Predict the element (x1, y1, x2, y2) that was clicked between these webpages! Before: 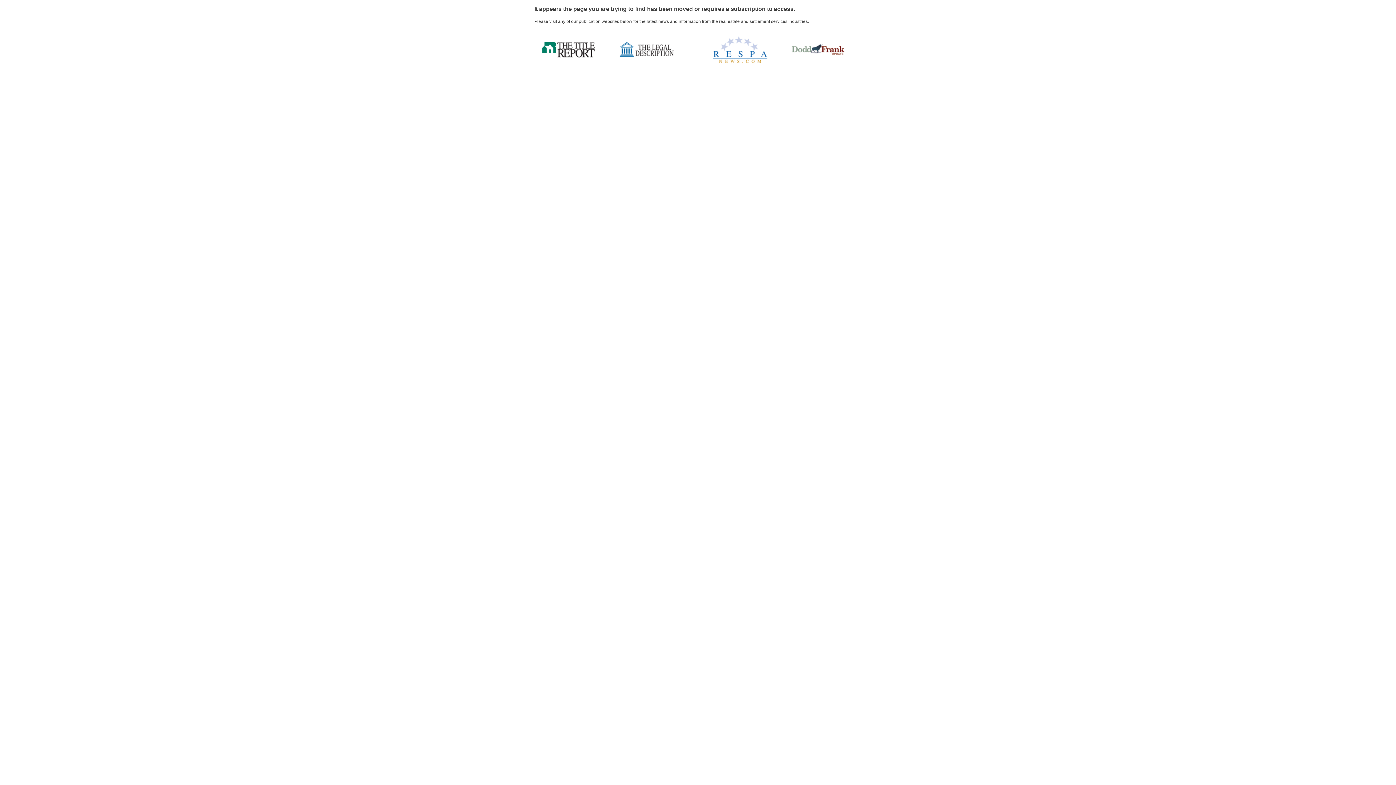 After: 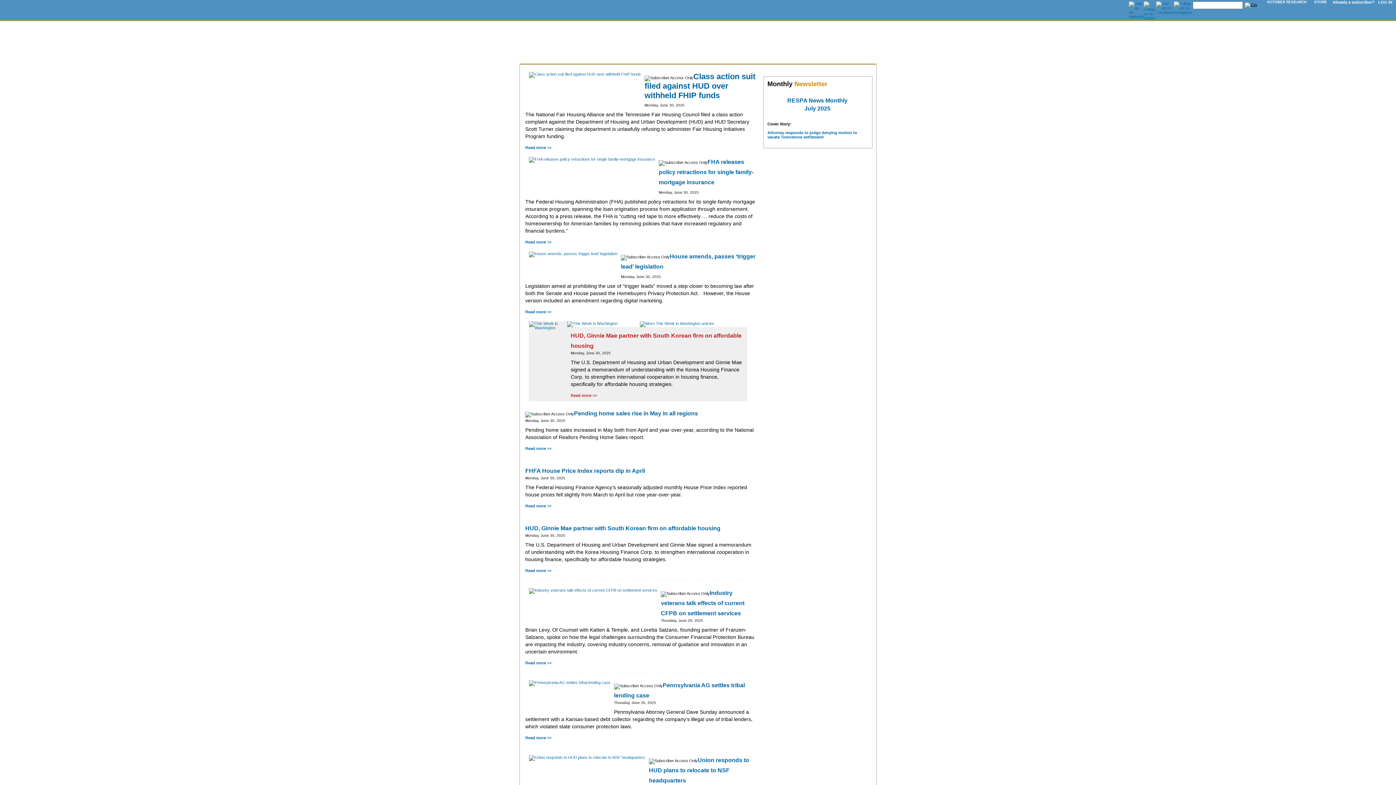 Action: bbox: (713, 59, 767, 63)